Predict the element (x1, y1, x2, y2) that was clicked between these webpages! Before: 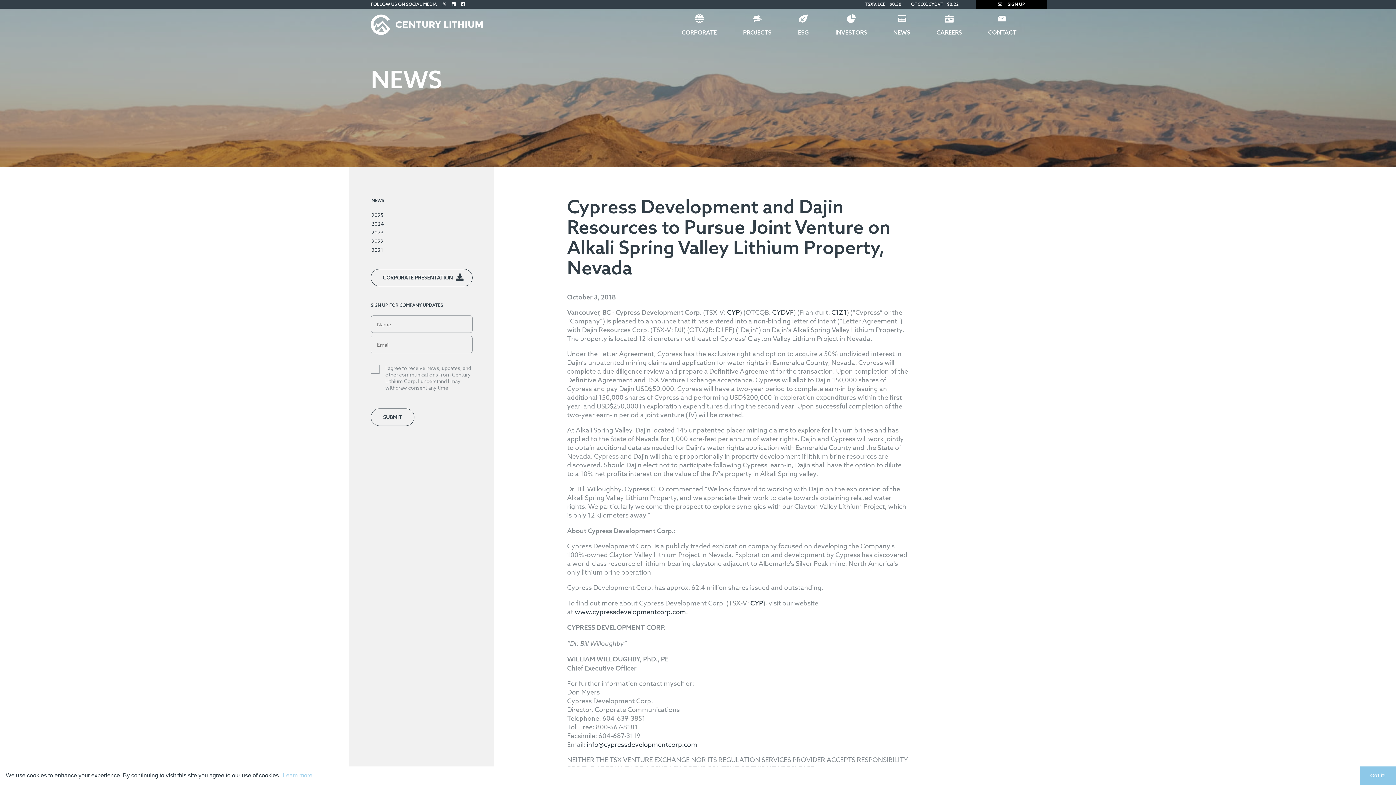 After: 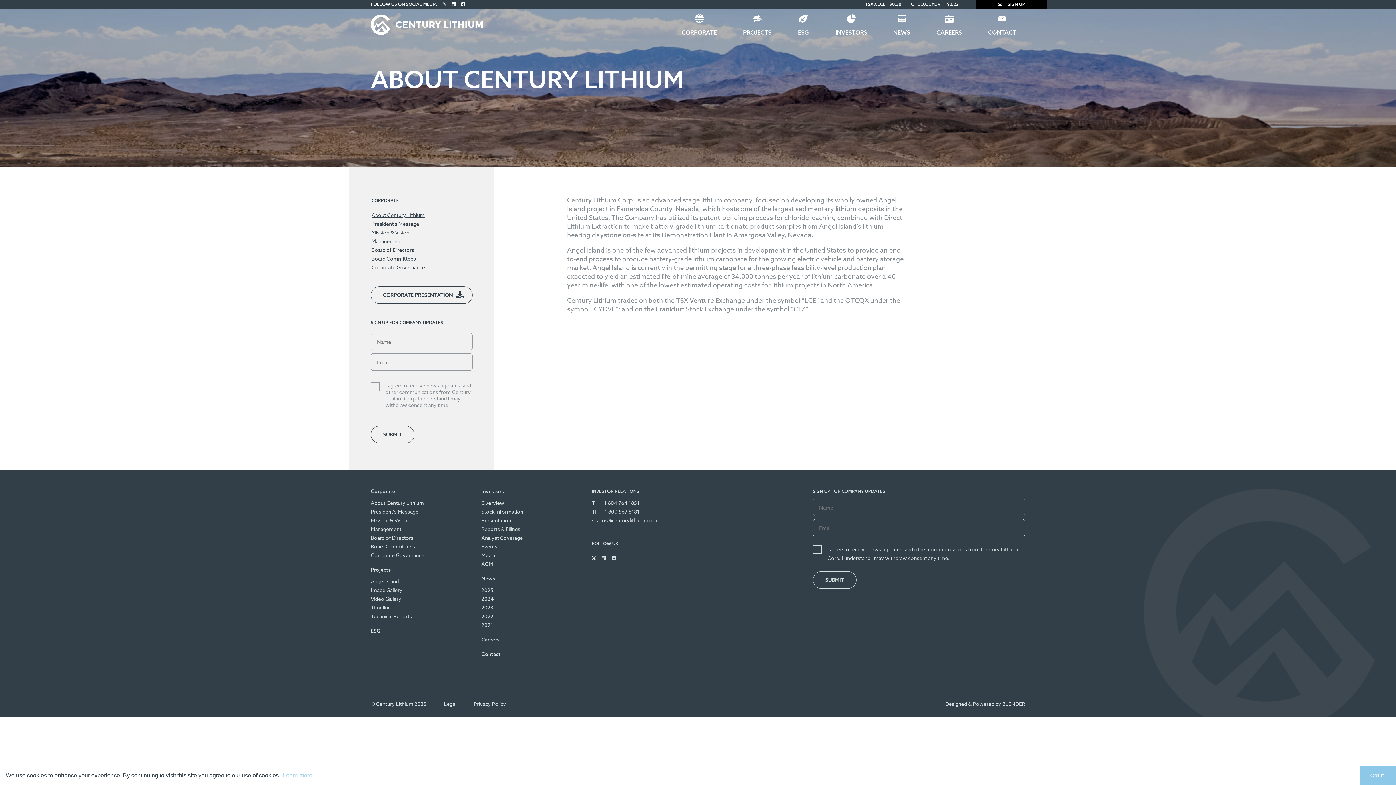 Action: label: CORPORATE bbox: (673, 8, 725, 40)